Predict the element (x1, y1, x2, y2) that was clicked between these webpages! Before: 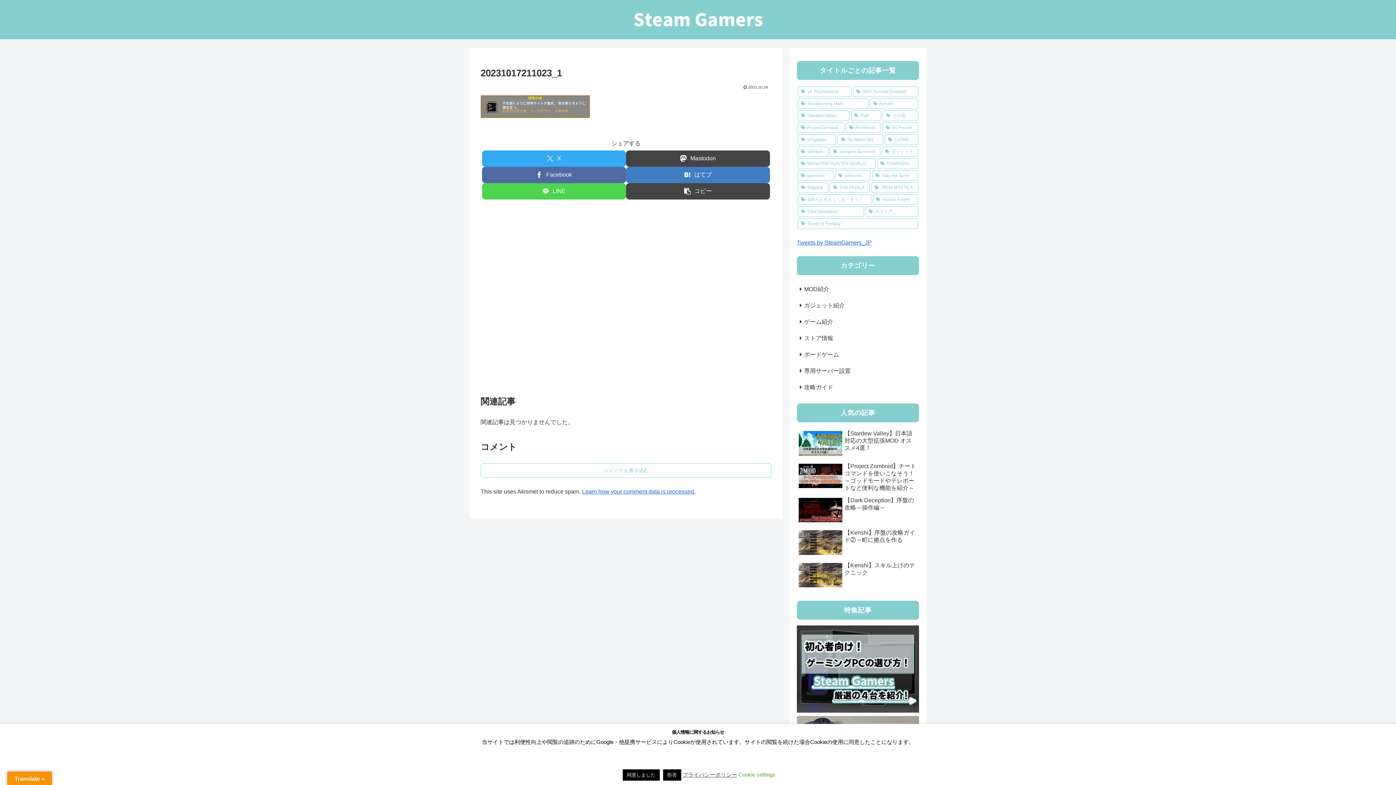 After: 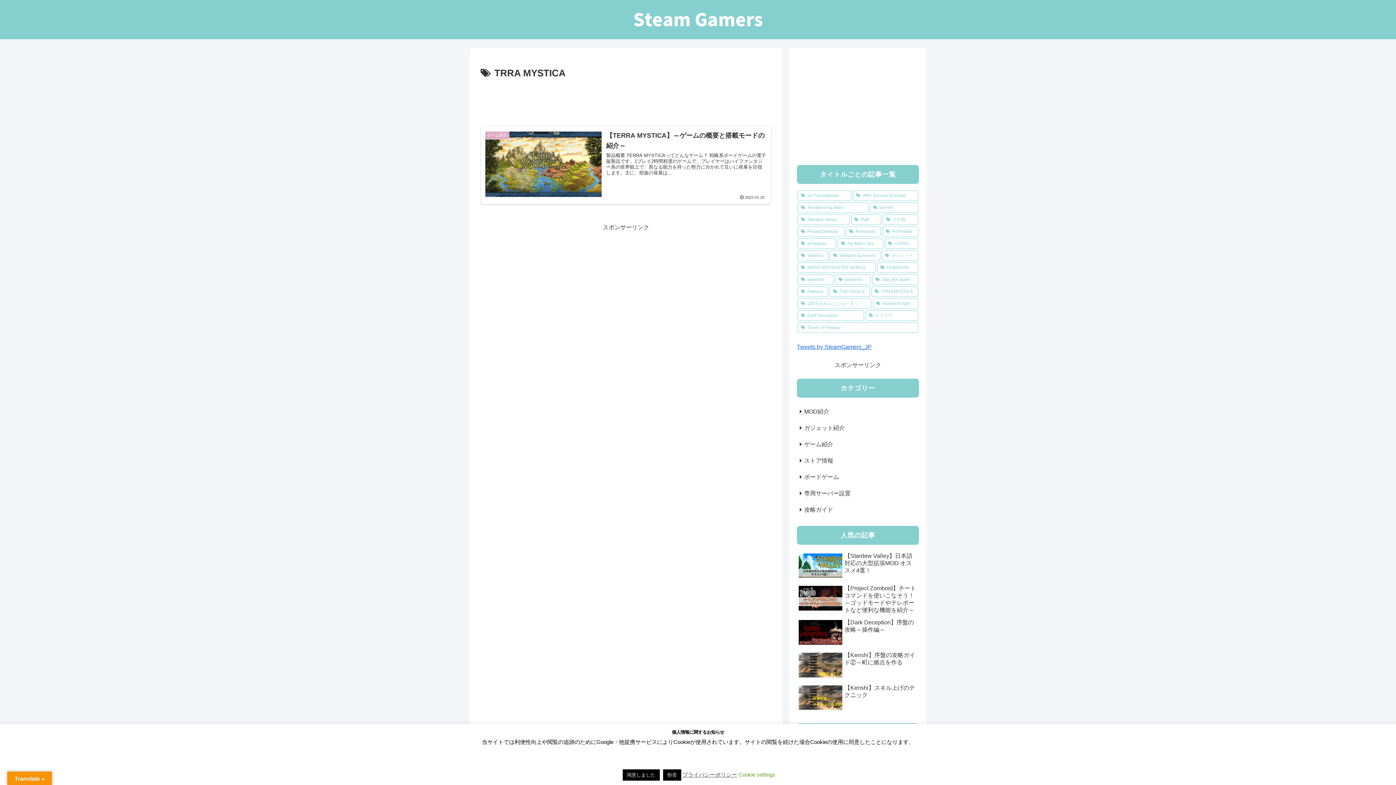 Action: bbox: (871, 182, 918, 193) label: TRRA MYSTICA (1個の項目)